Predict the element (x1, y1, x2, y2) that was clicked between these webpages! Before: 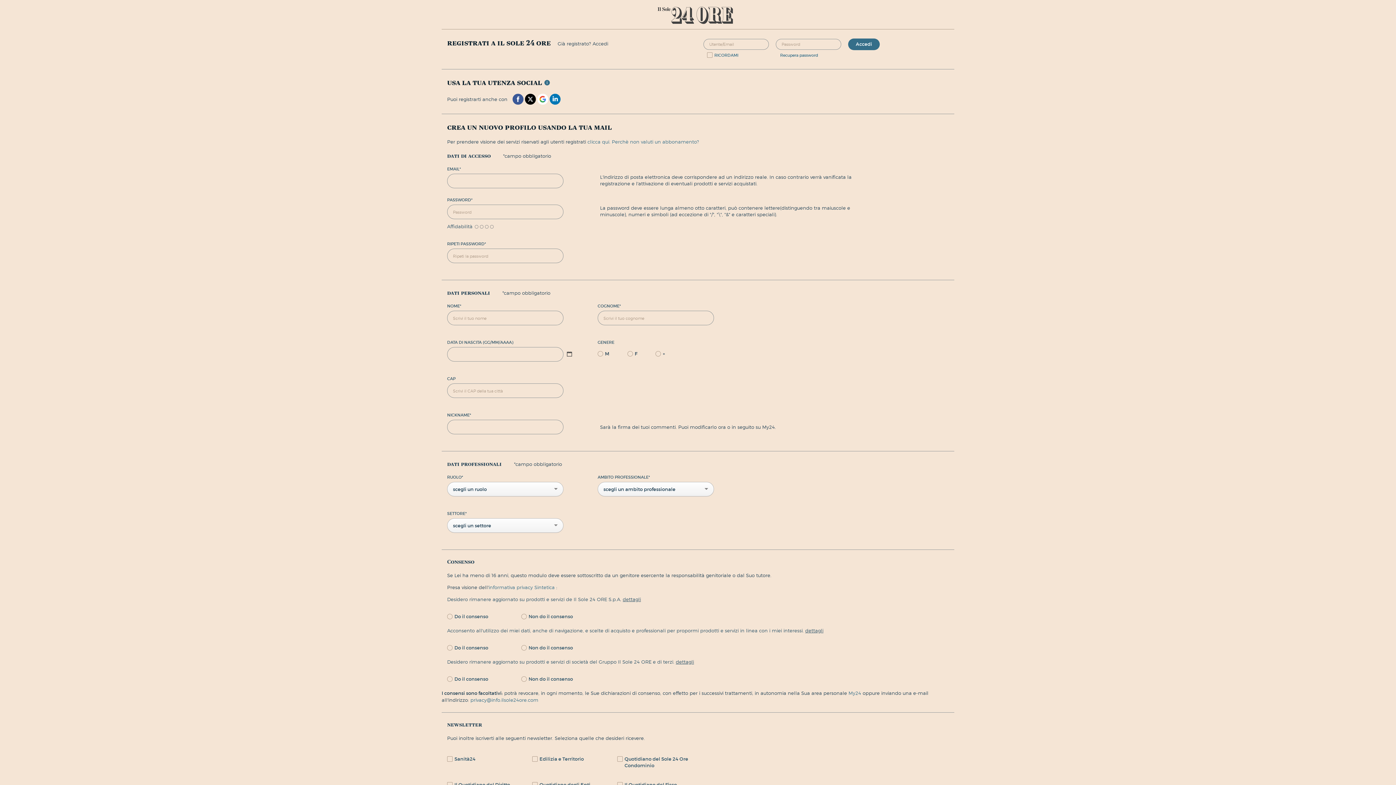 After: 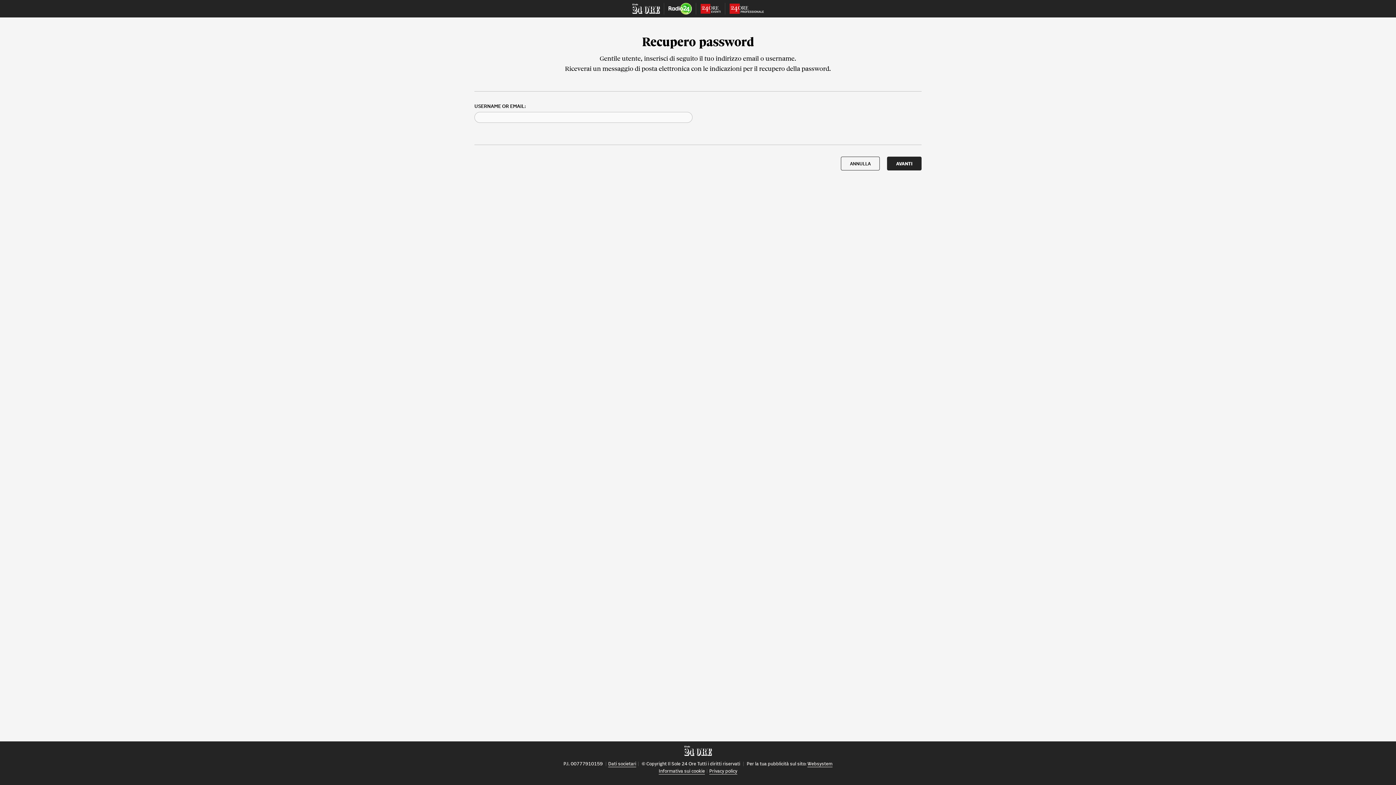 Action: bbox: (780, 52, 818, 58) label: Recupera password